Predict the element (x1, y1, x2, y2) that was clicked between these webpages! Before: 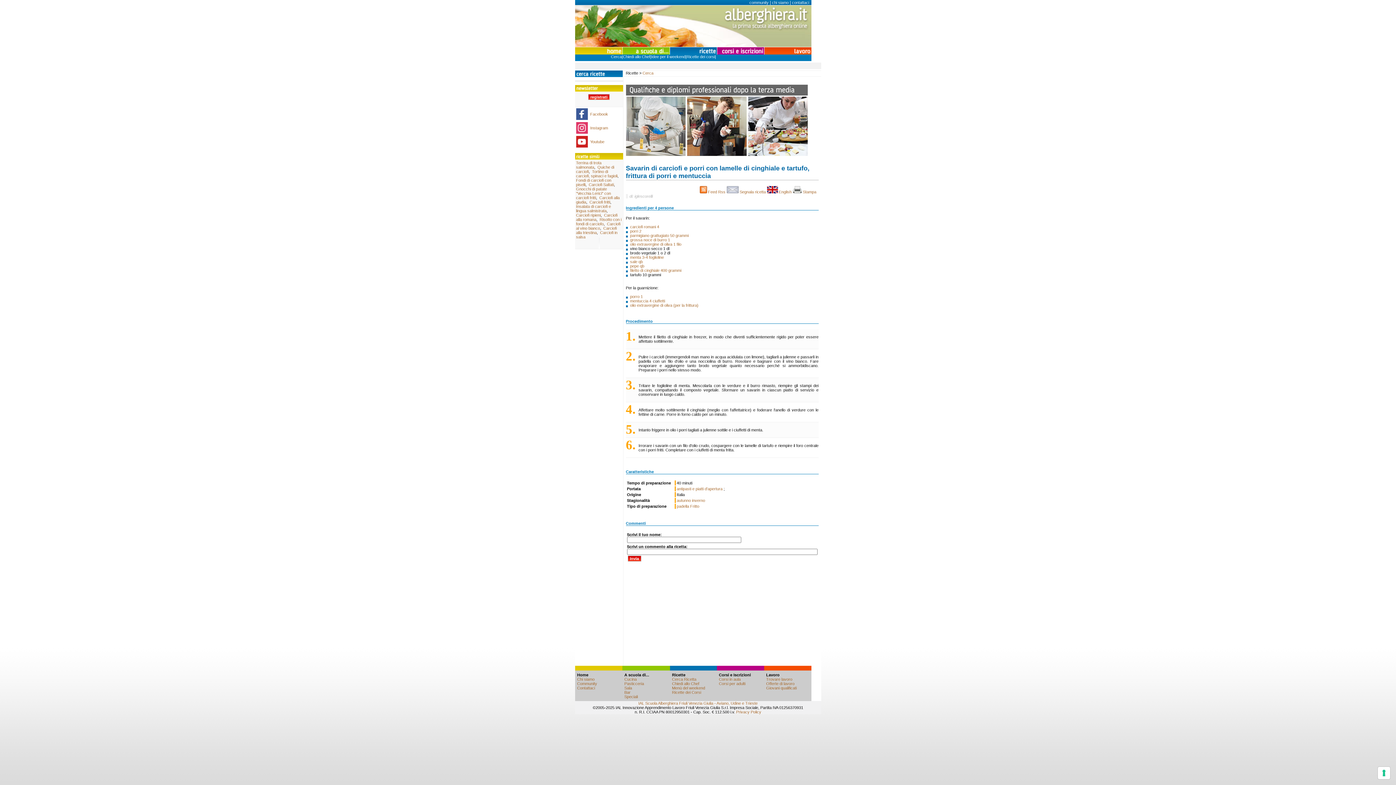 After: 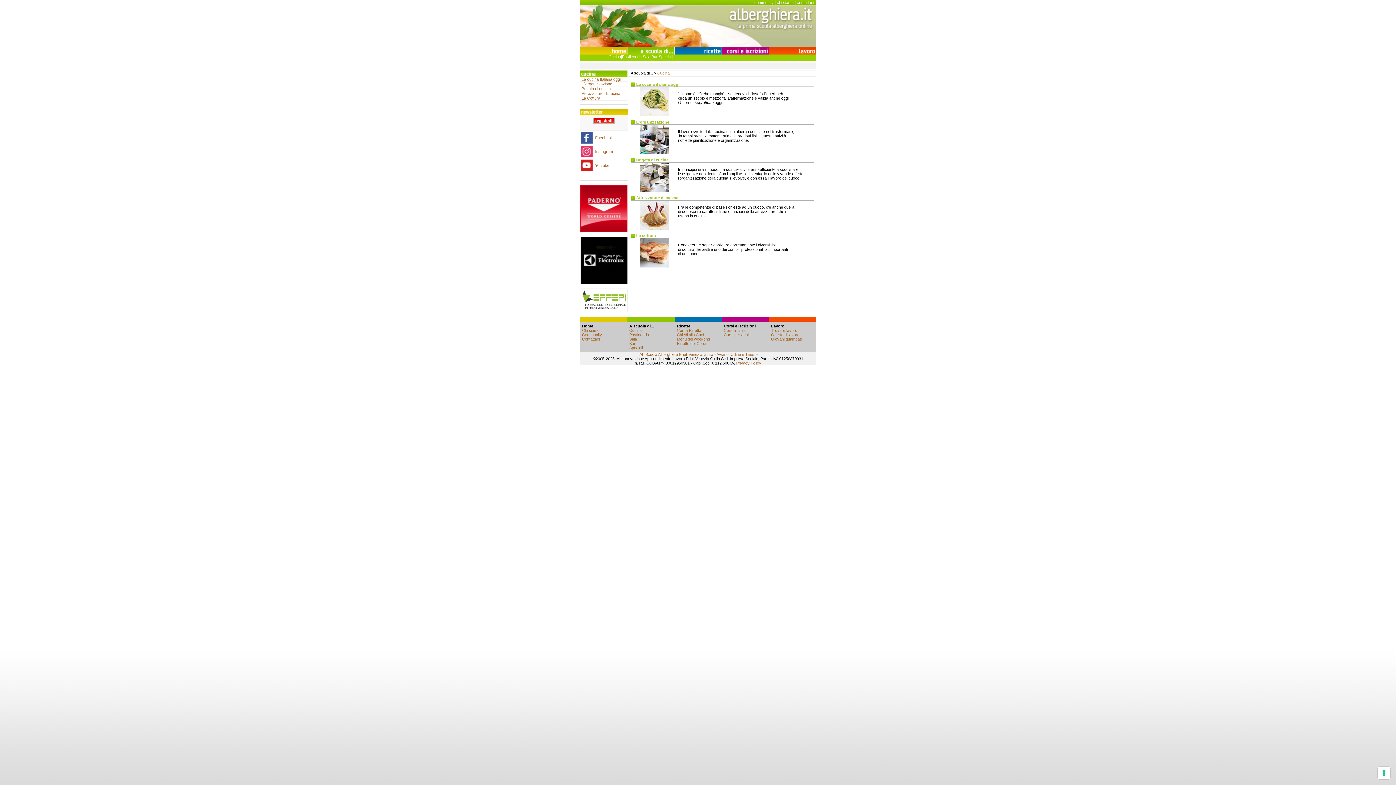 Action: bbox: (624, 677, 636, 681) label: Cucina